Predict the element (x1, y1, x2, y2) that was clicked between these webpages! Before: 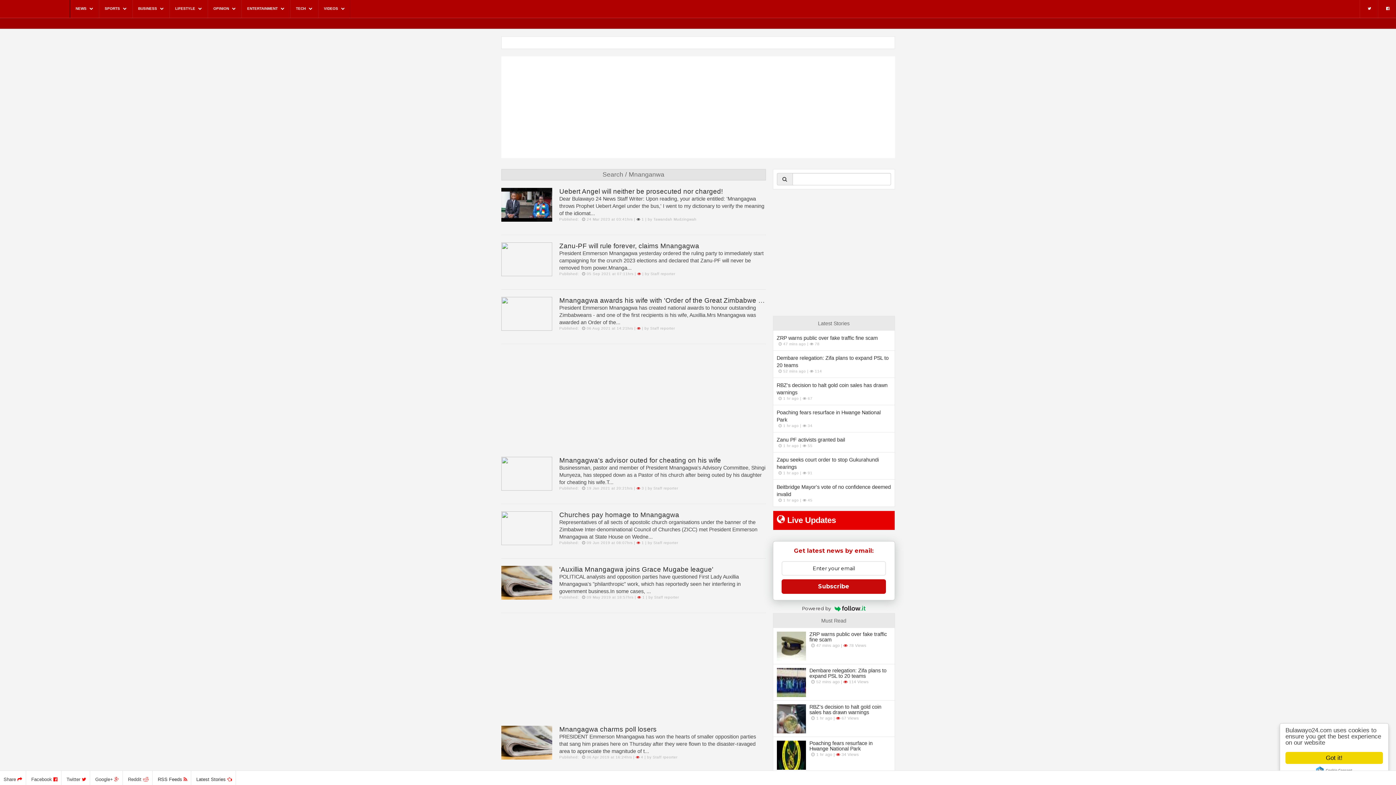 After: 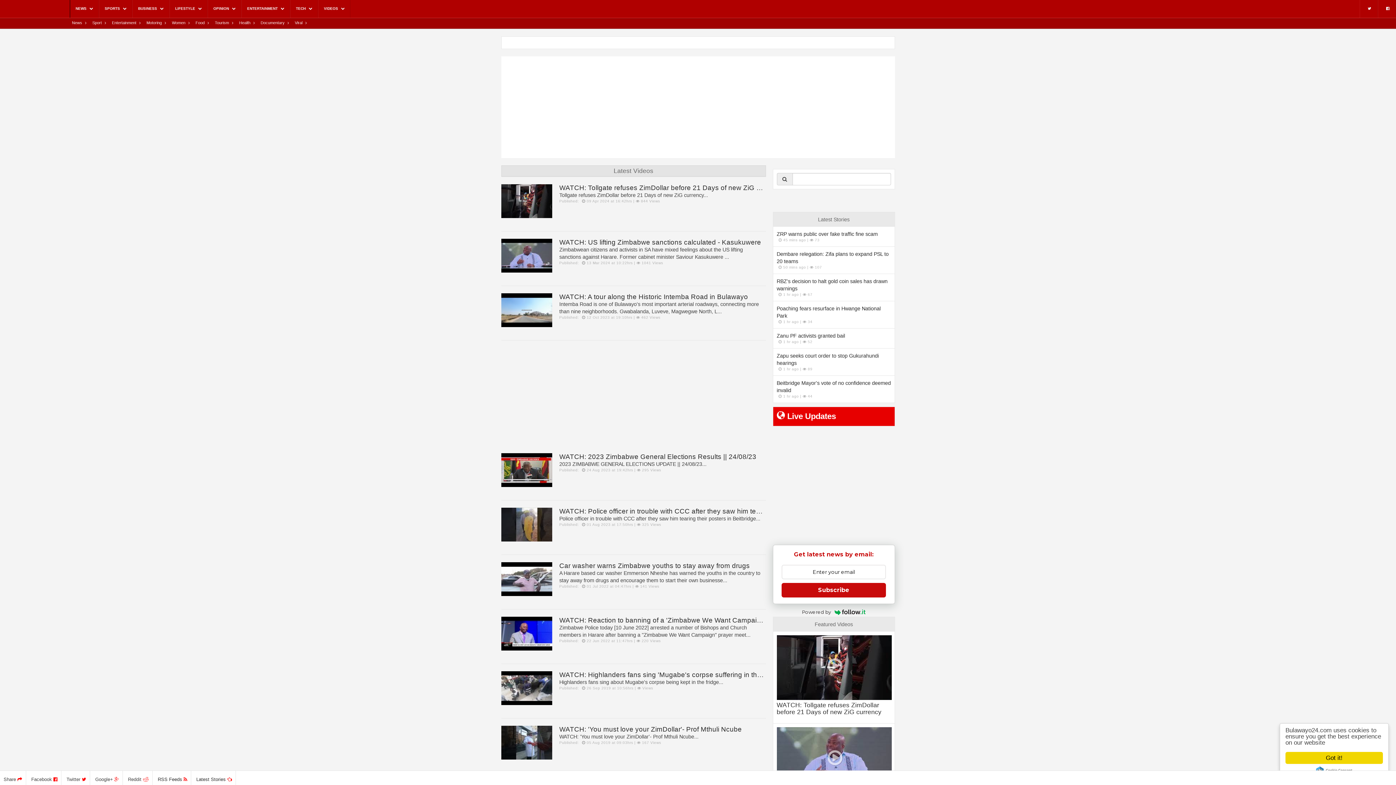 Action: bbox: (324, 0, 344, 17) label: VIDEOS 